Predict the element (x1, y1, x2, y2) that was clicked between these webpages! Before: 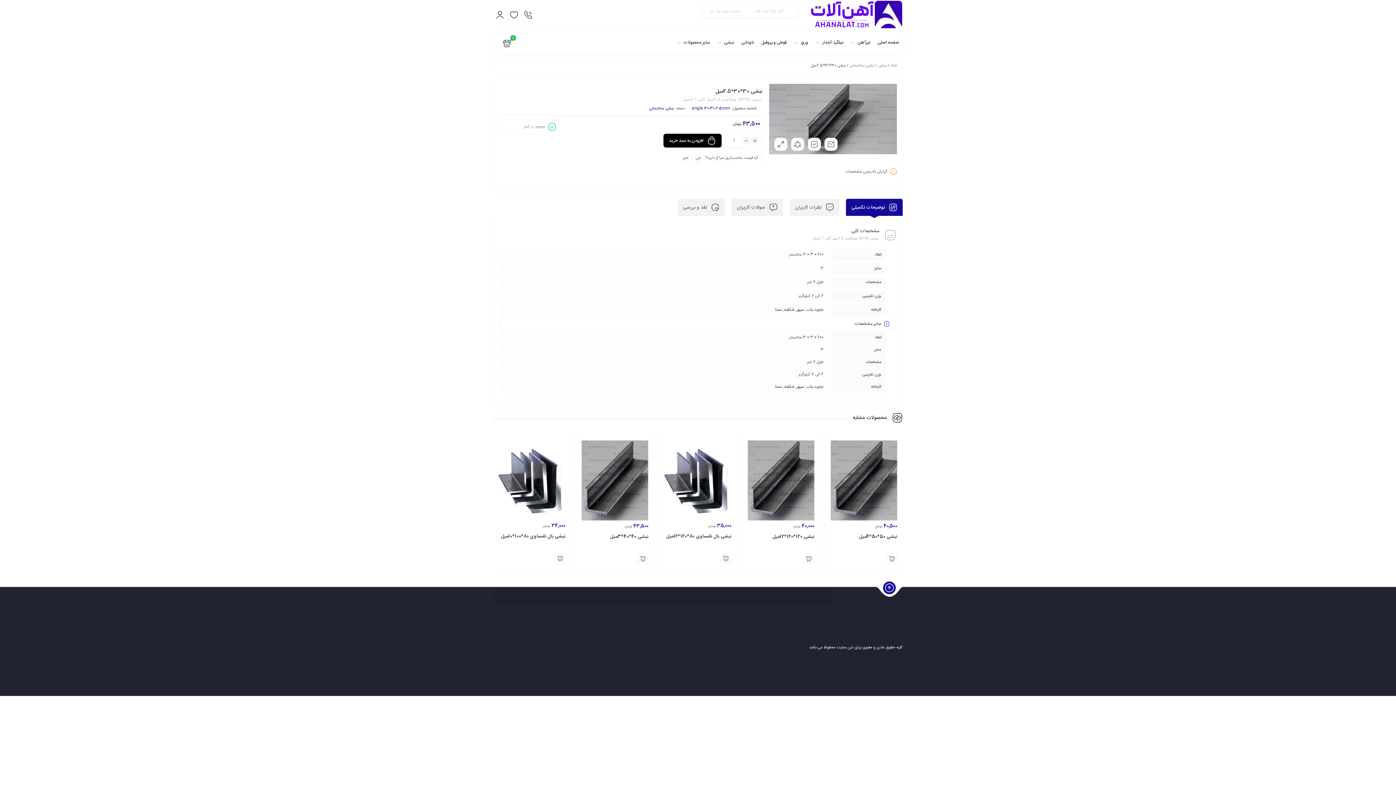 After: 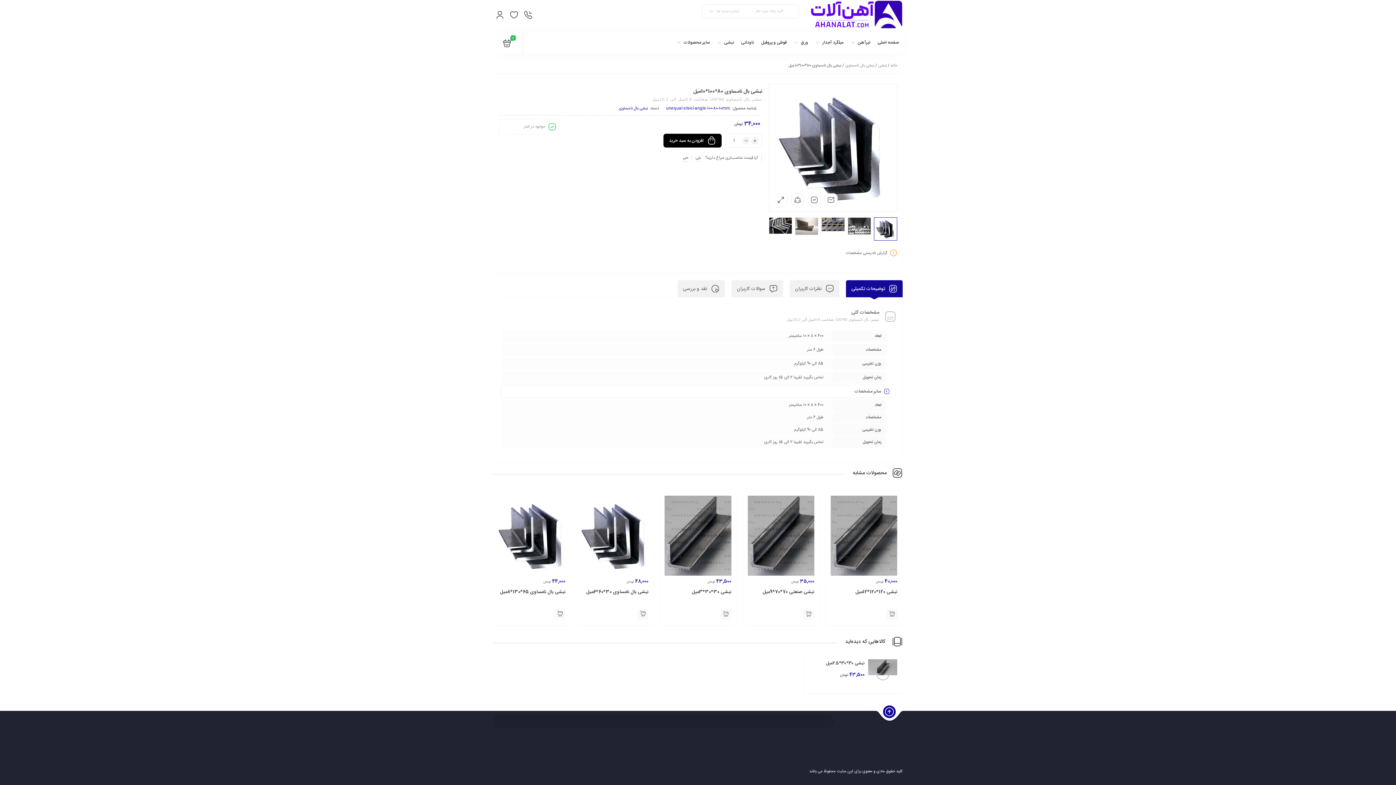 Action: bbox: (498, 440, 565, 520)